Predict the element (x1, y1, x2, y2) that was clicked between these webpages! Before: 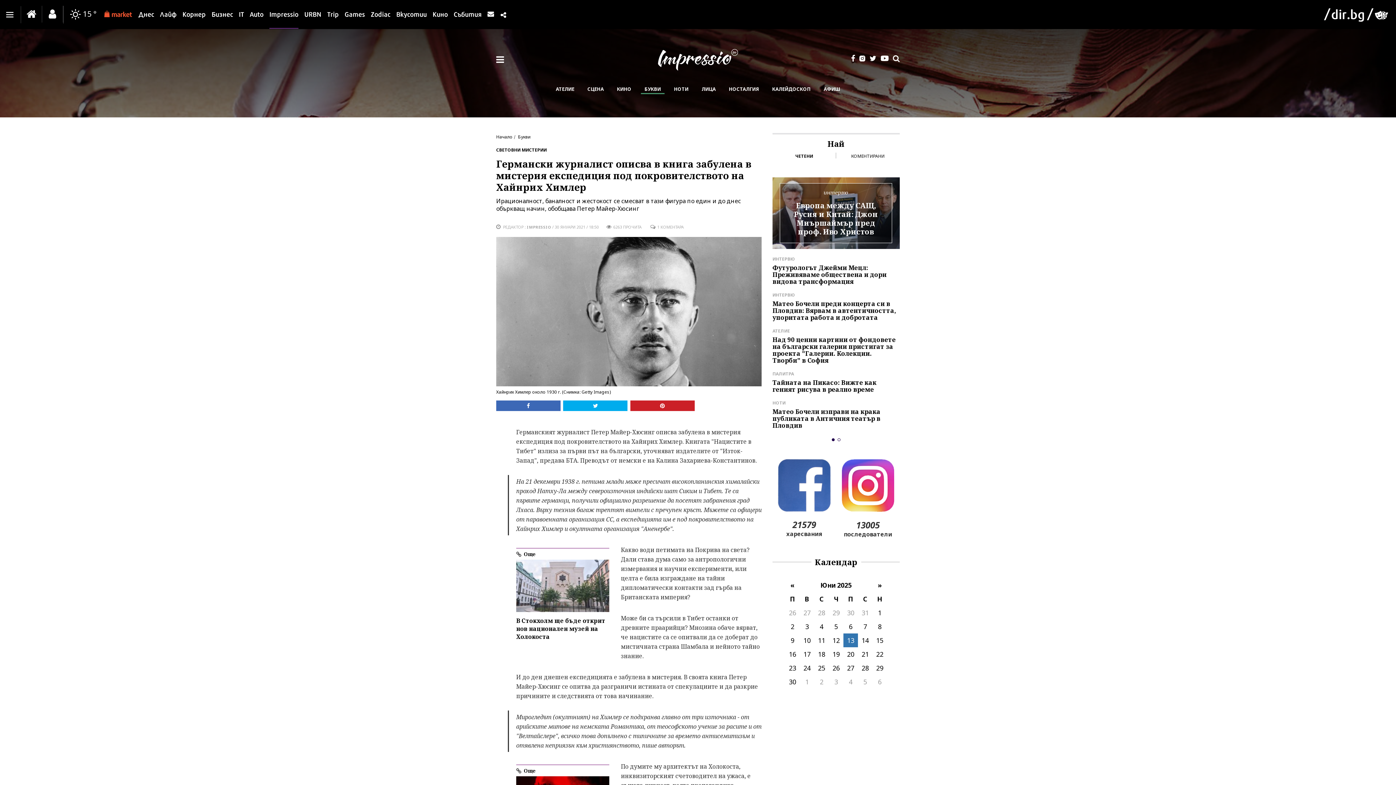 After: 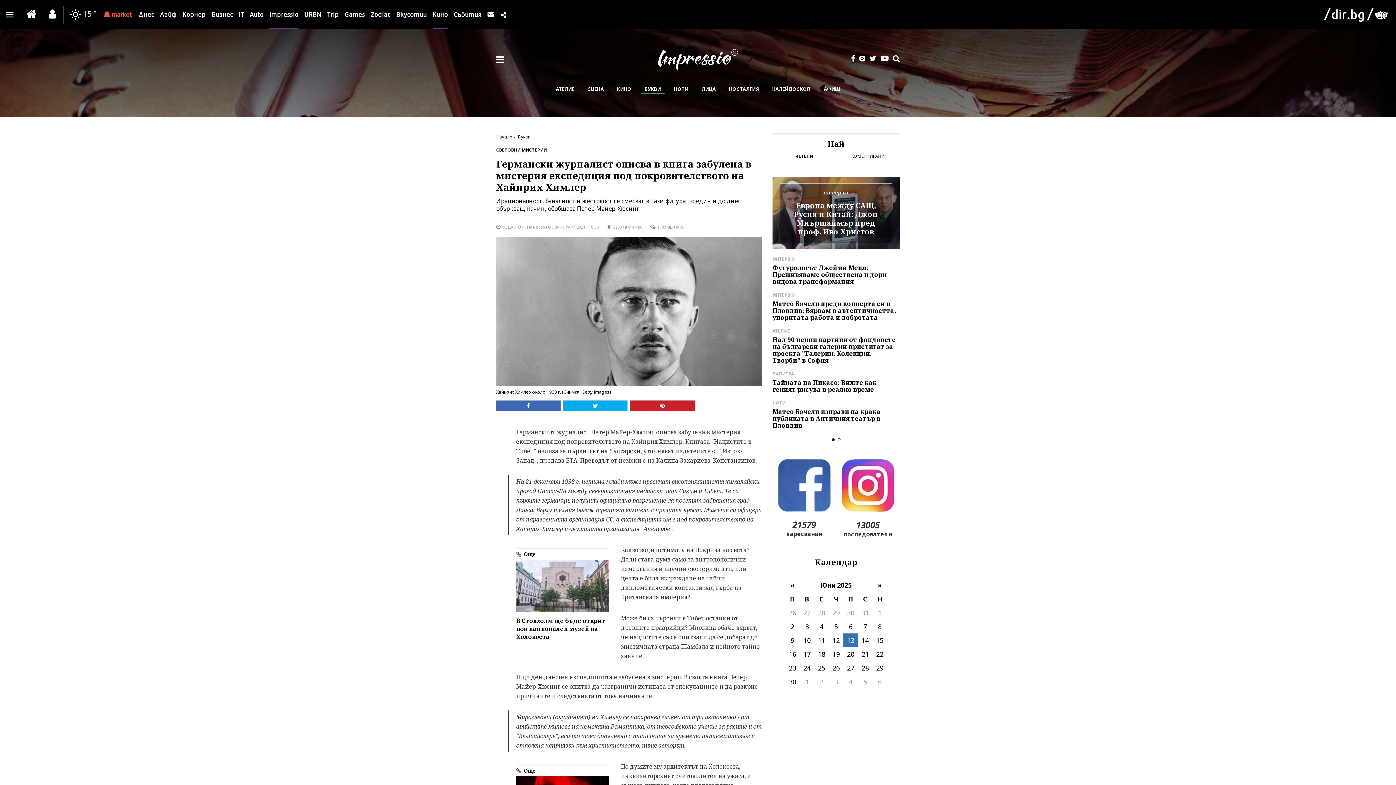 Action: bbox: (432, 0, 448, 29) label: Кино